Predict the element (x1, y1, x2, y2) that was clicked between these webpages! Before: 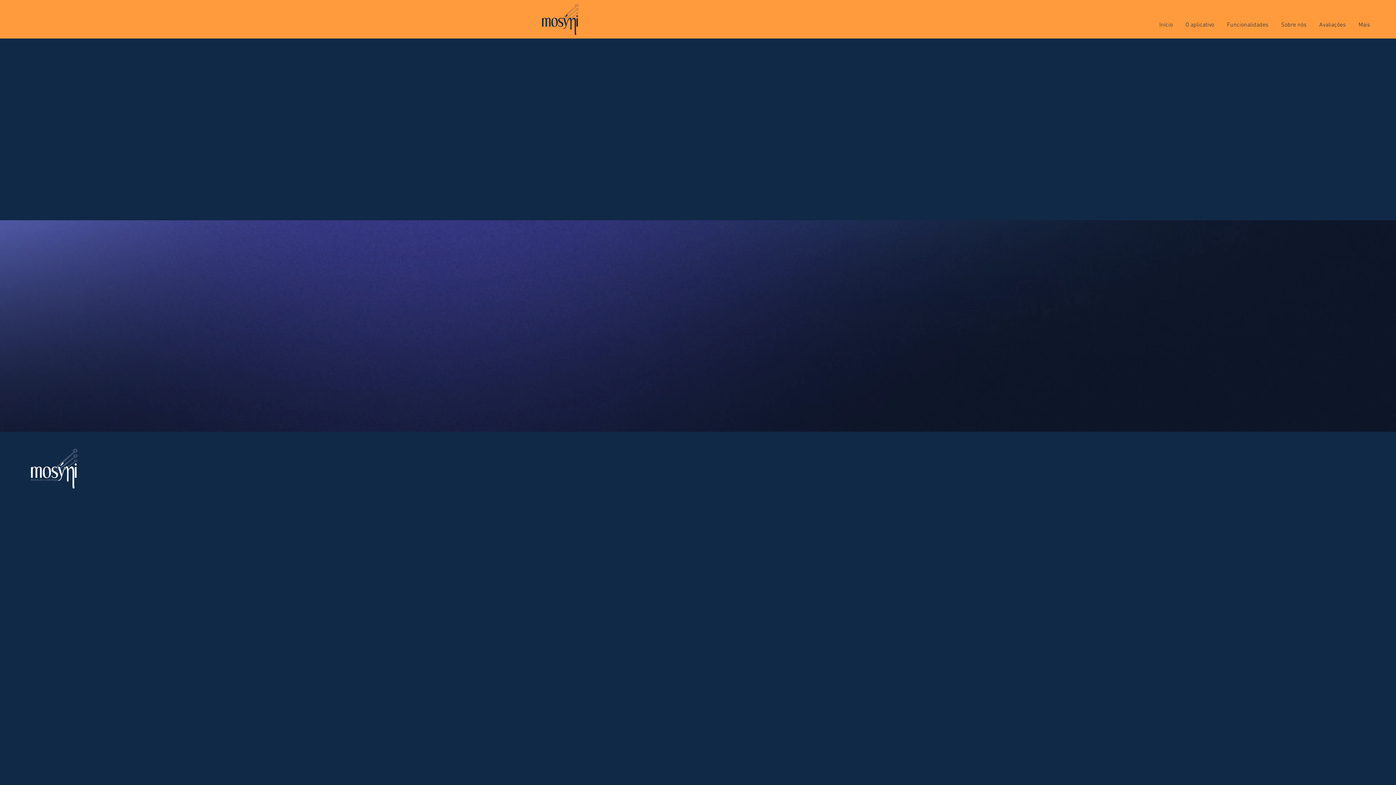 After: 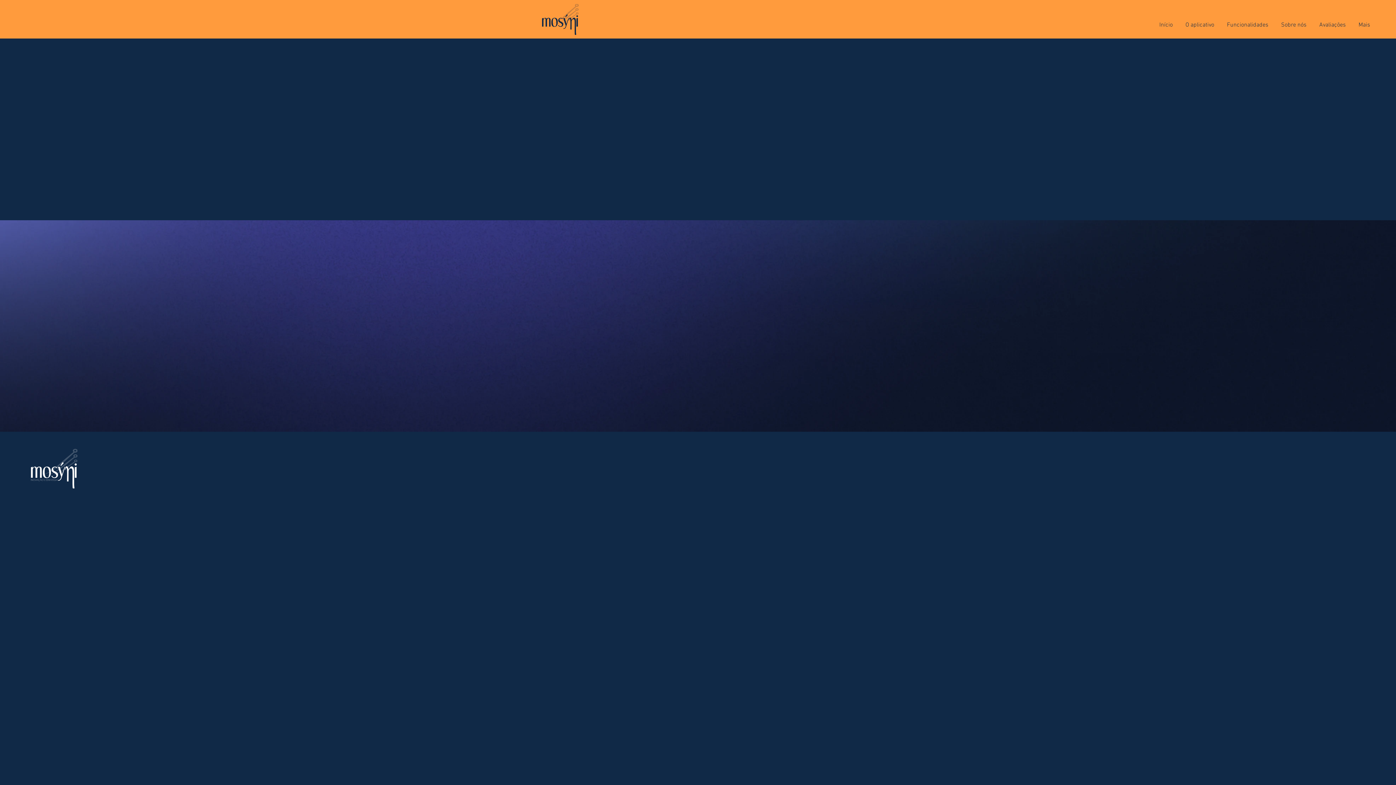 Action: bbox: (28, 542, 37, 552) label: Facebook